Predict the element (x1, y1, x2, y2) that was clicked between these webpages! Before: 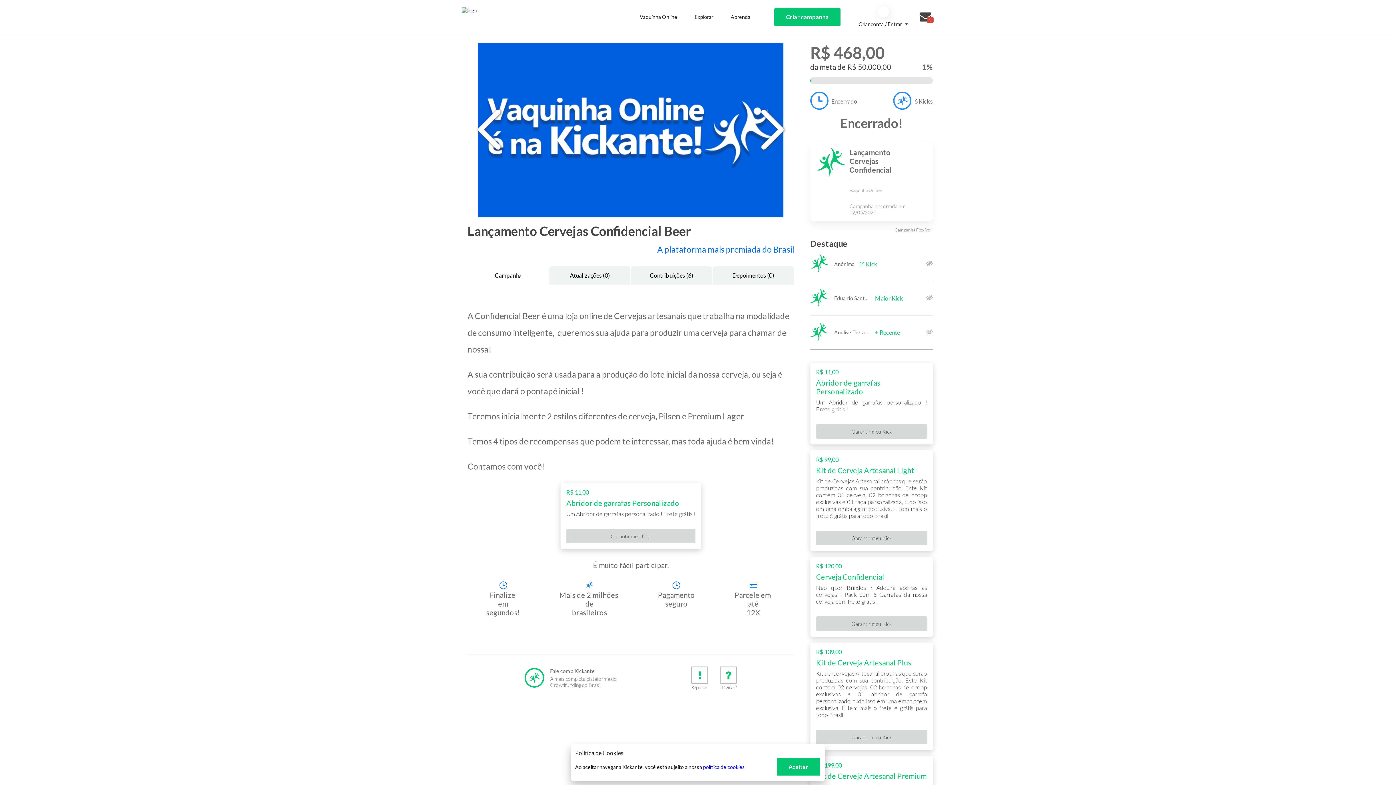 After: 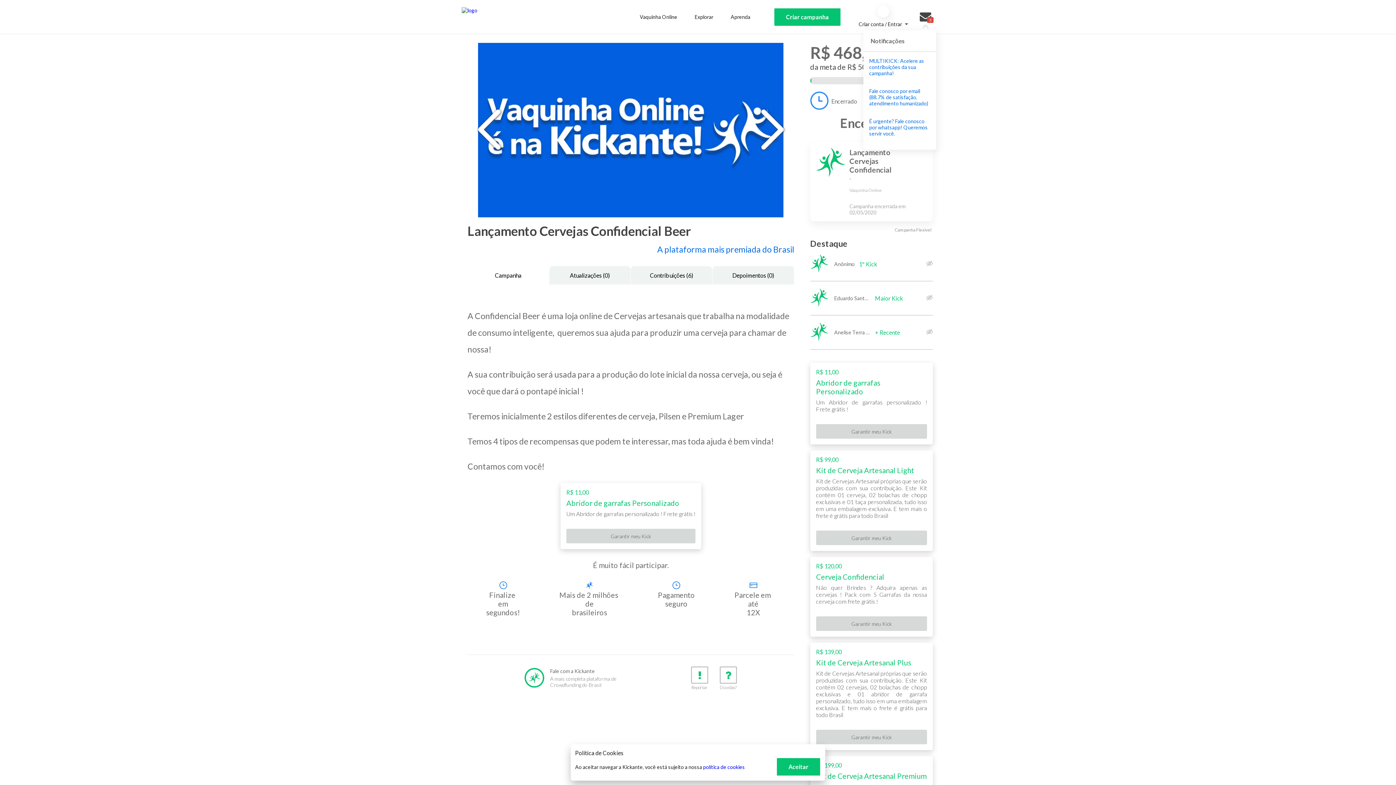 Action: label: 3 bbox: (917, 8, 934, 25)